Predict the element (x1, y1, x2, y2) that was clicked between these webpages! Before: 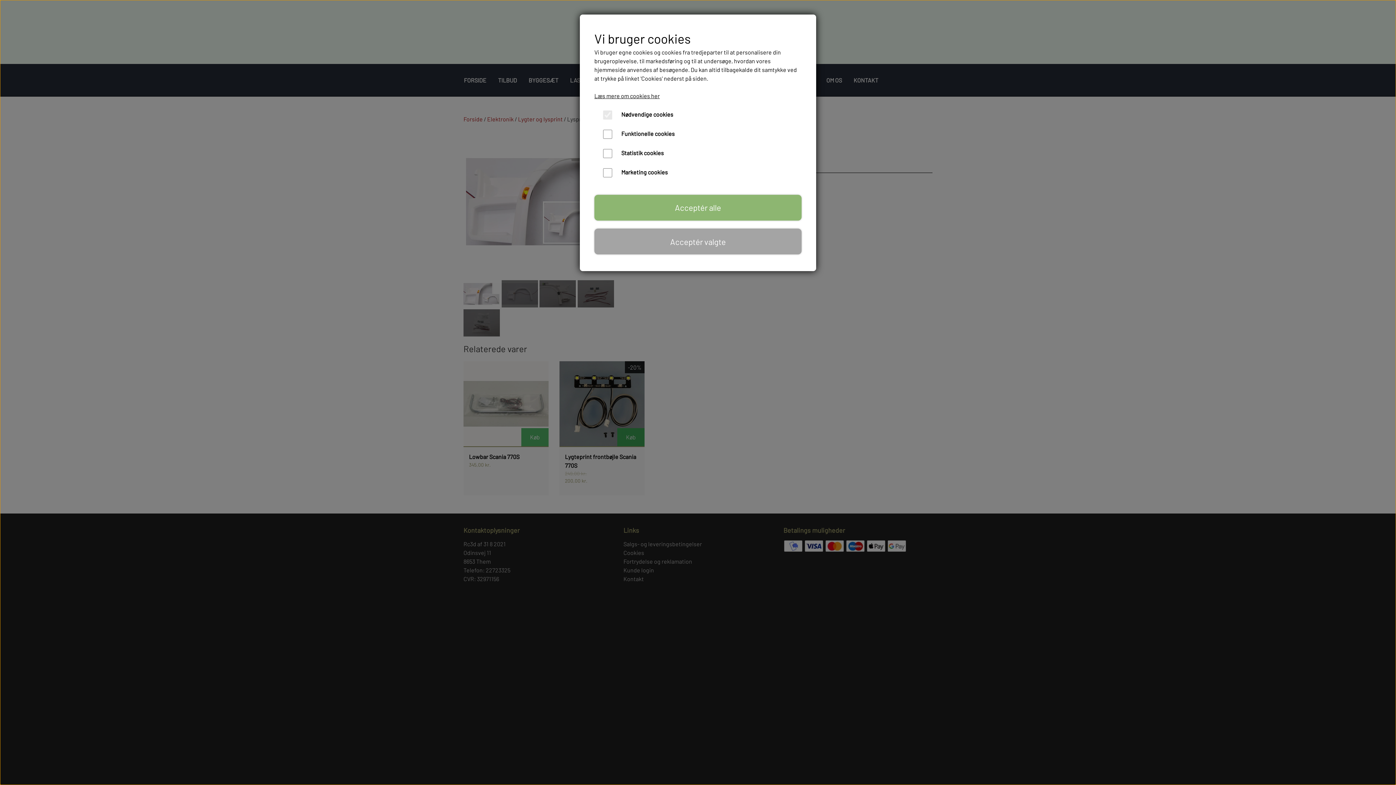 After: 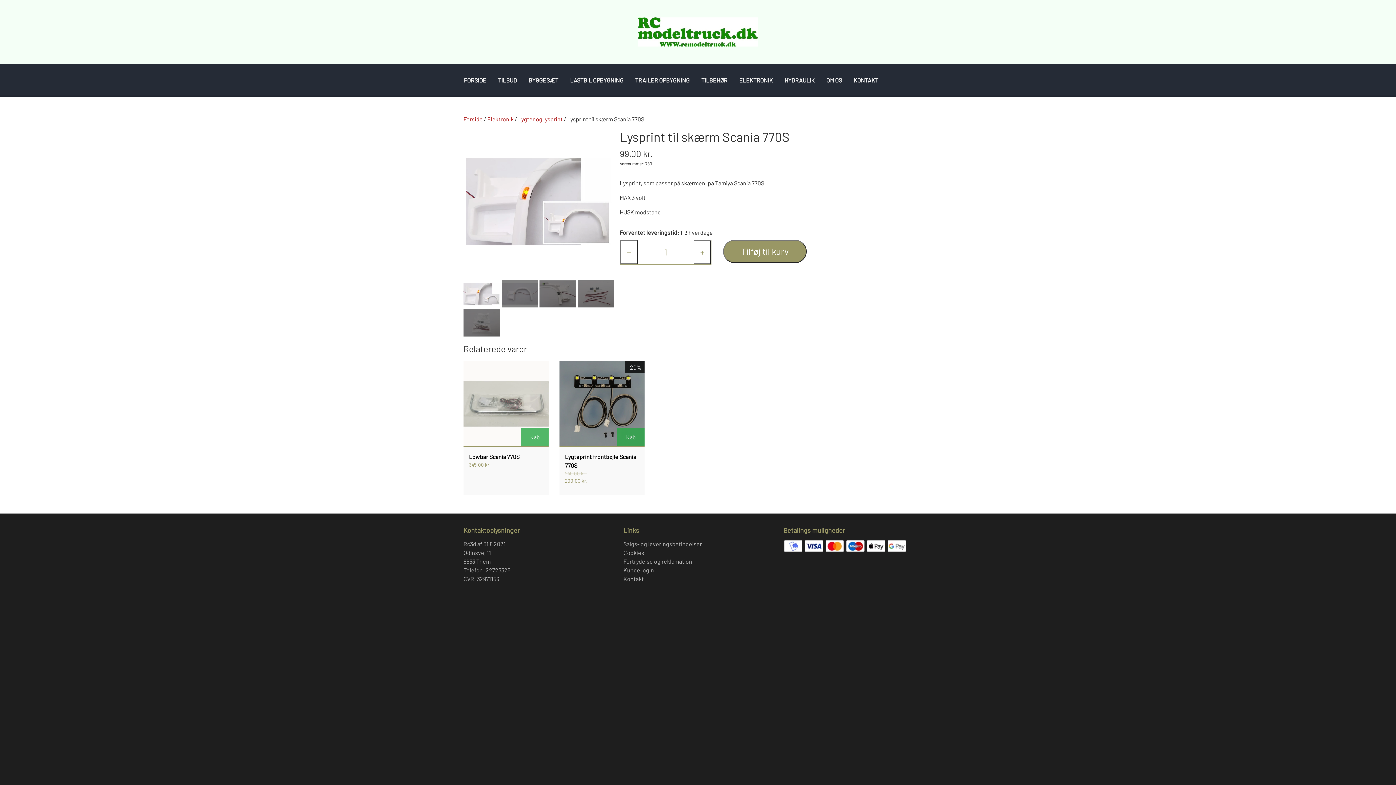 Action: label: Acceptér valgte bbox: (594, 228, 801, 254)